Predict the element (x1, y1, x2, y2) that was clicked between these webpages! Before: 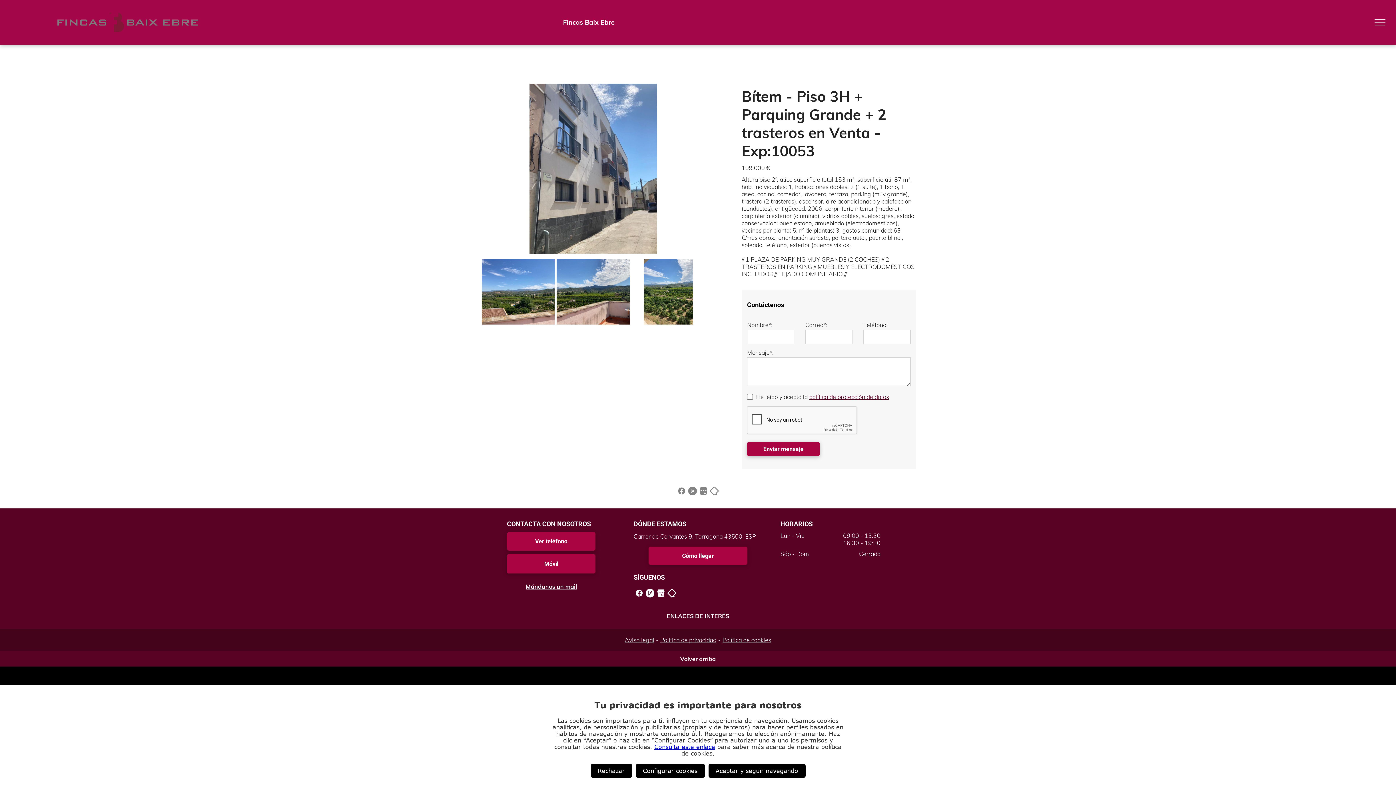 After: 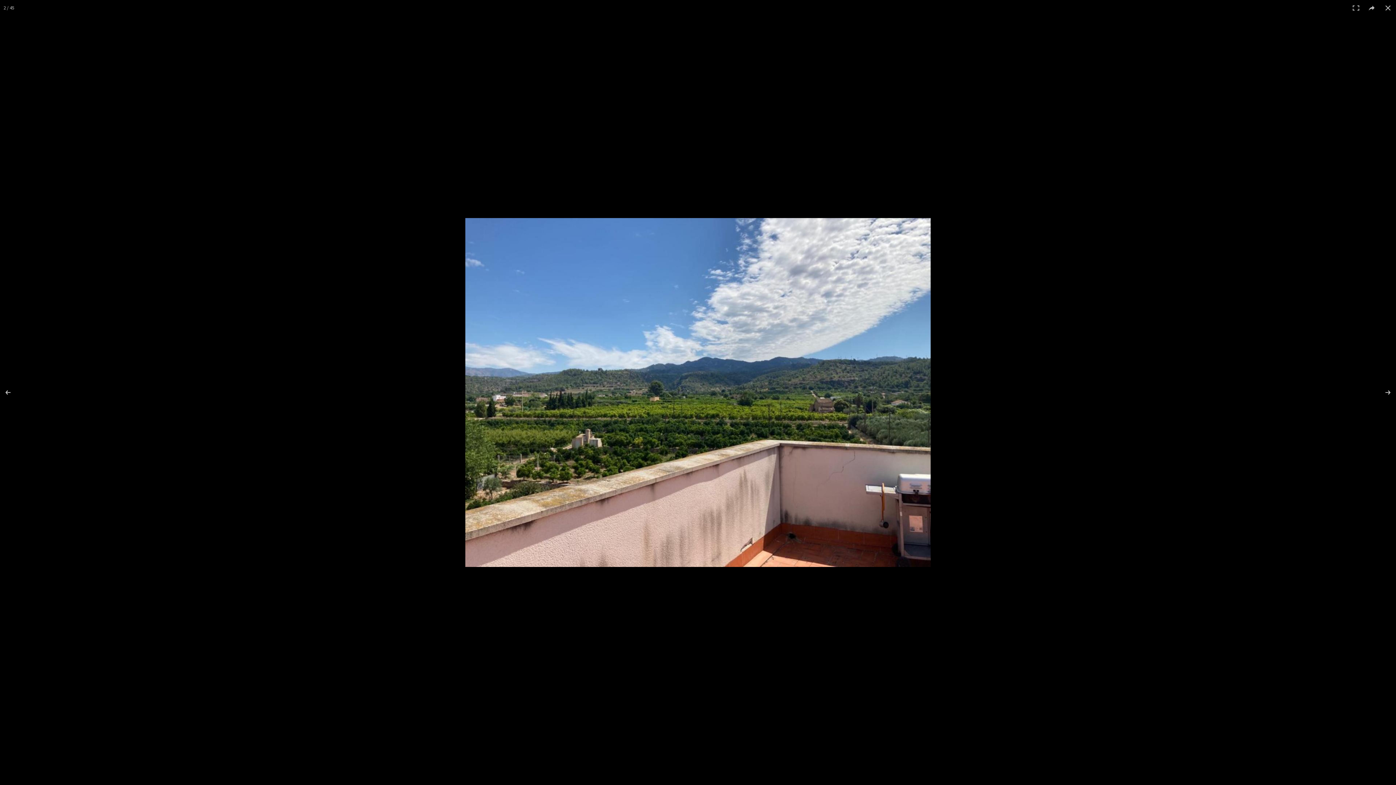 Action: bbox: (556, 259, 630, 324)